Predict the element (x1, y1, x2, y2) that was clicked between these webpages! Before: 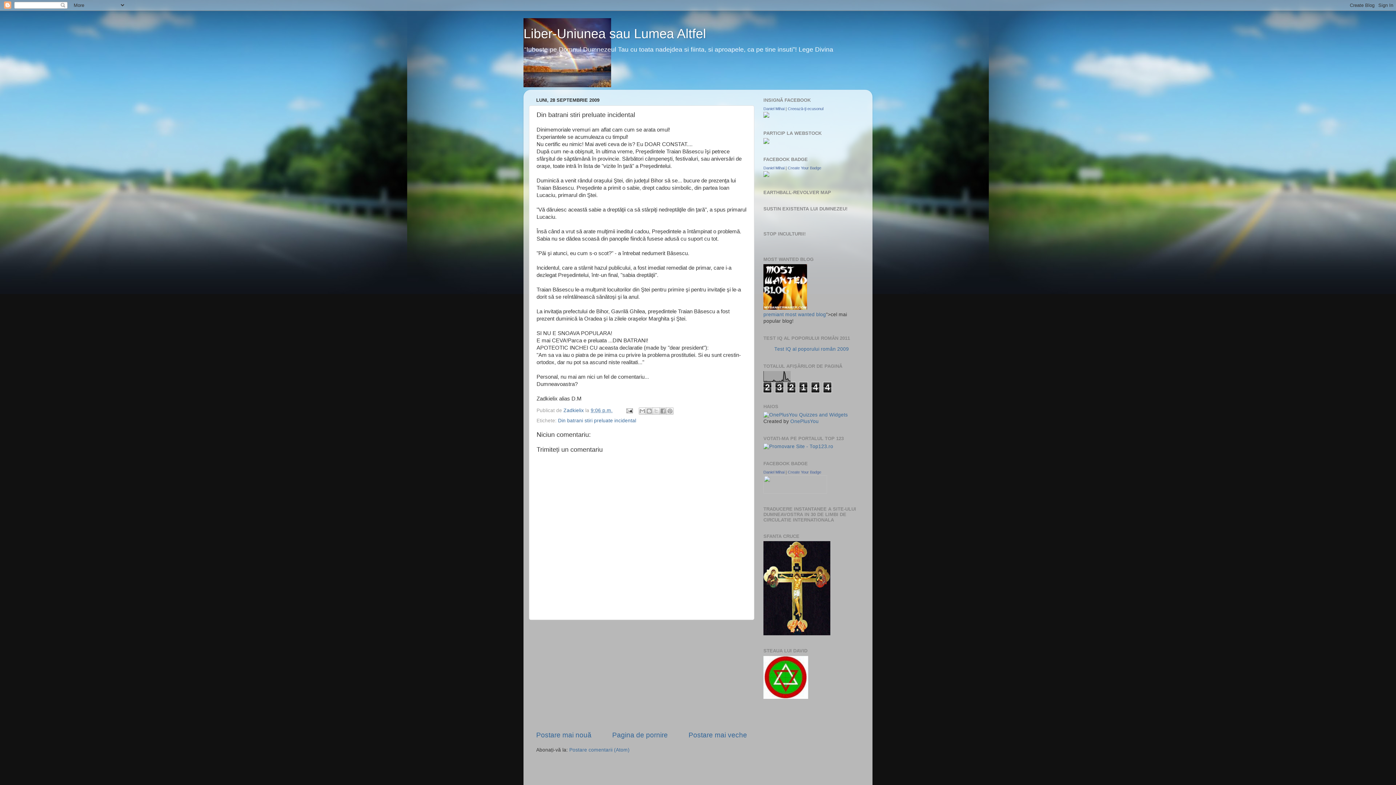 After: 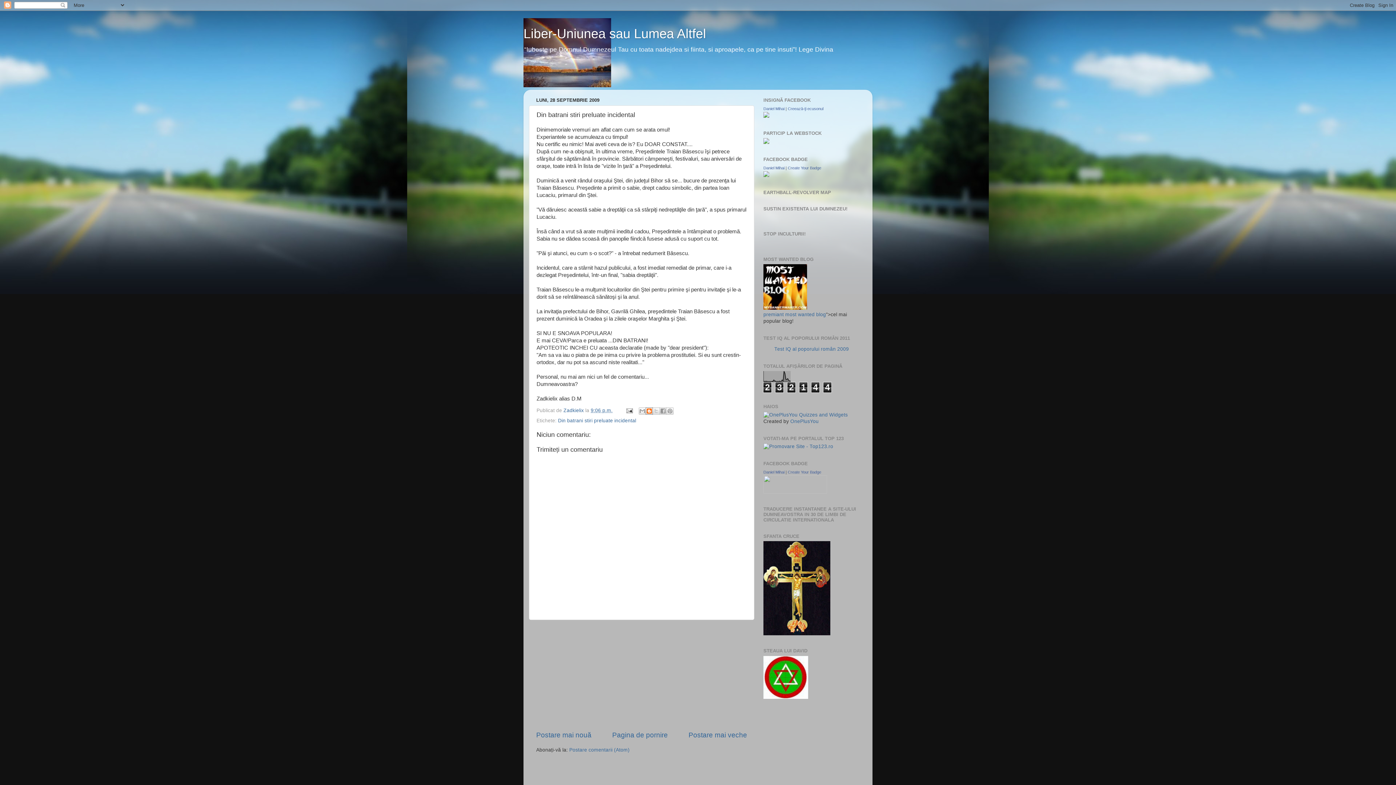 Action: bbox: (645, 407, 653, 414) label: Postați pe blog!